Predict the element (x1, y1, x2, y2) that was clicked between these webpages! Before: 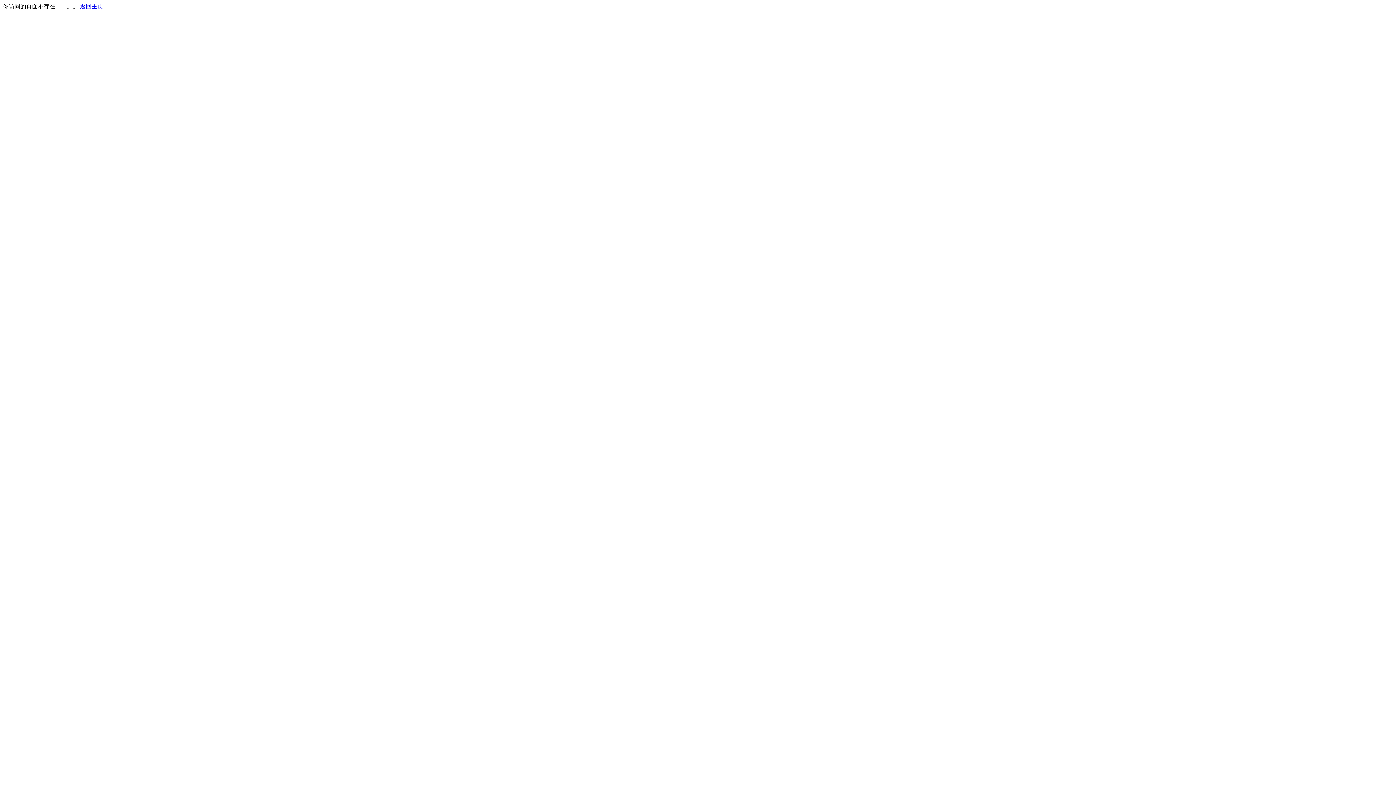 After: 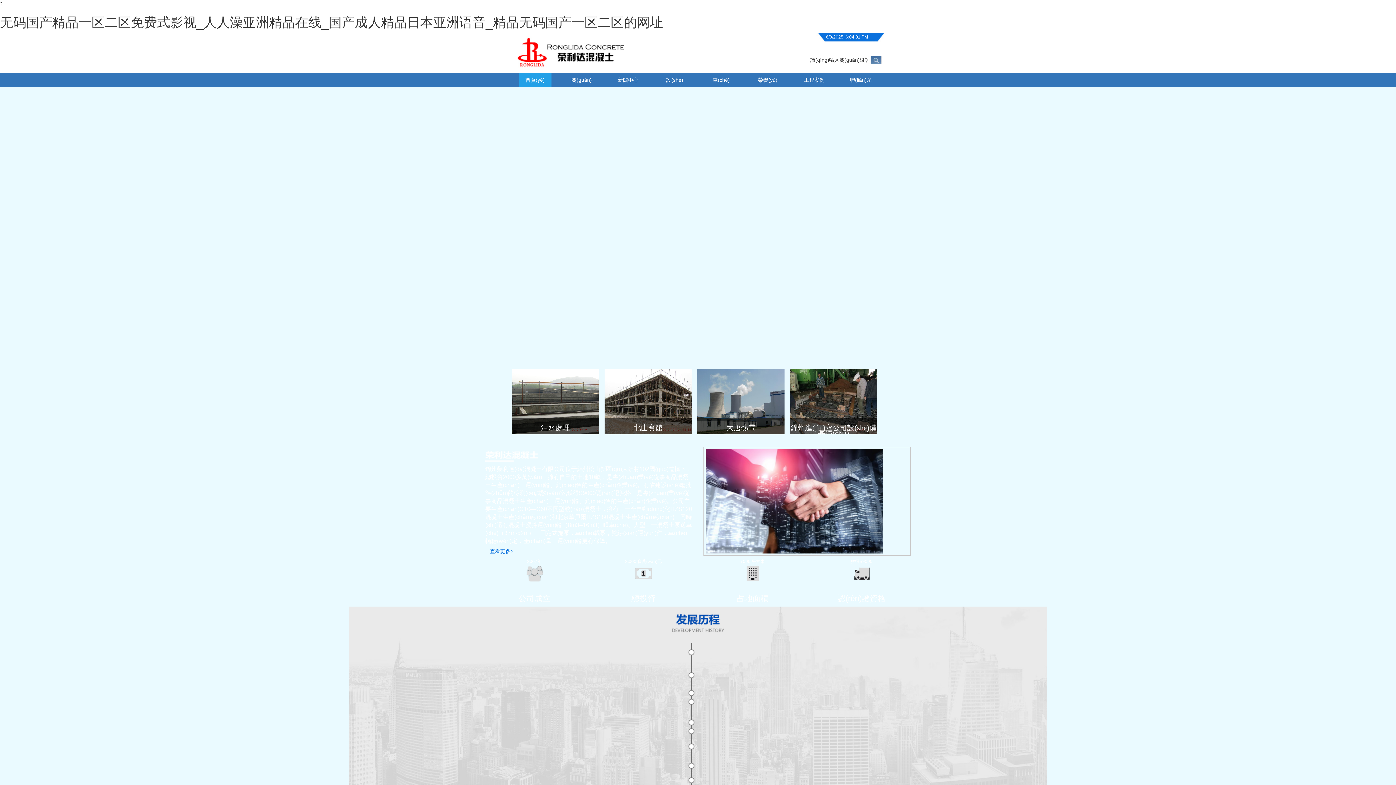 Action: bbox: (80, 3, 103, 9) label: 返回主页